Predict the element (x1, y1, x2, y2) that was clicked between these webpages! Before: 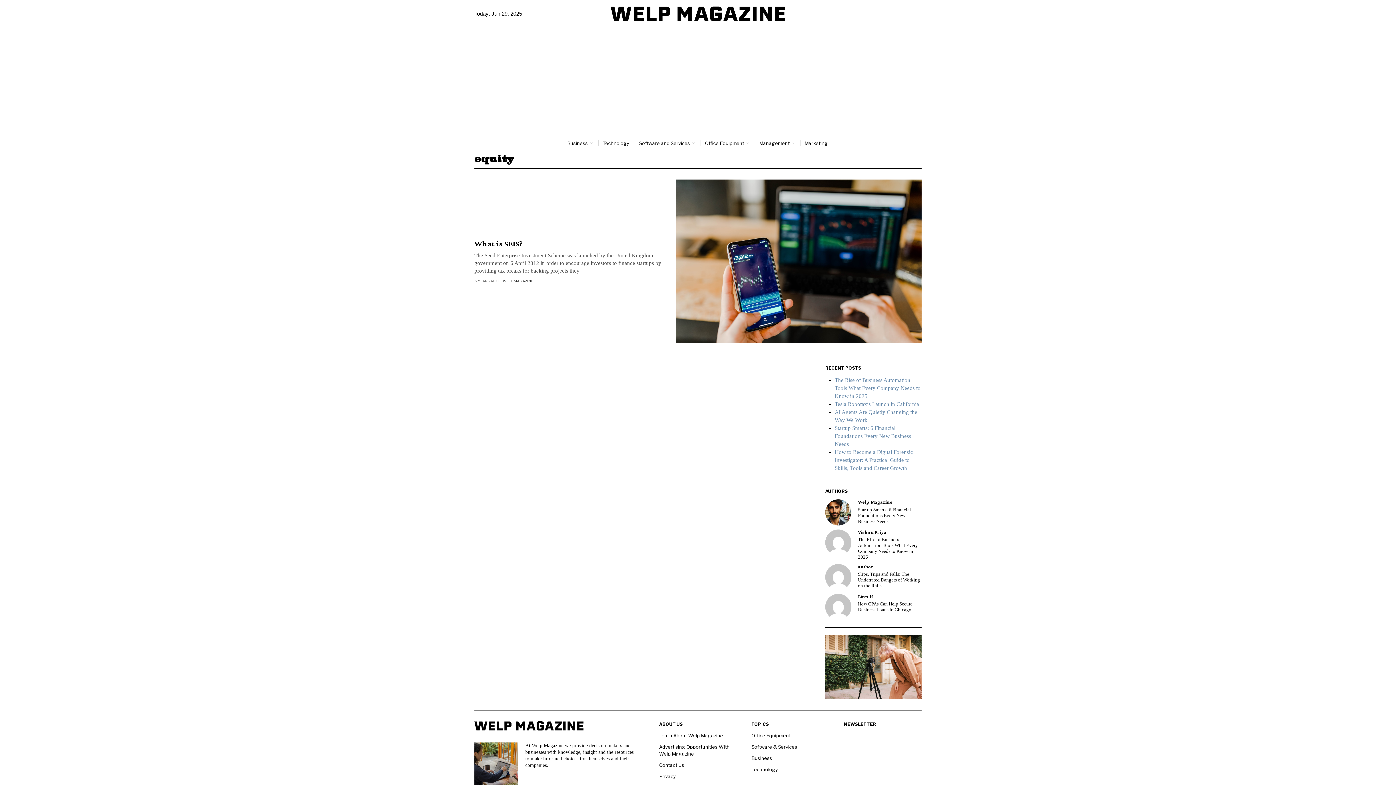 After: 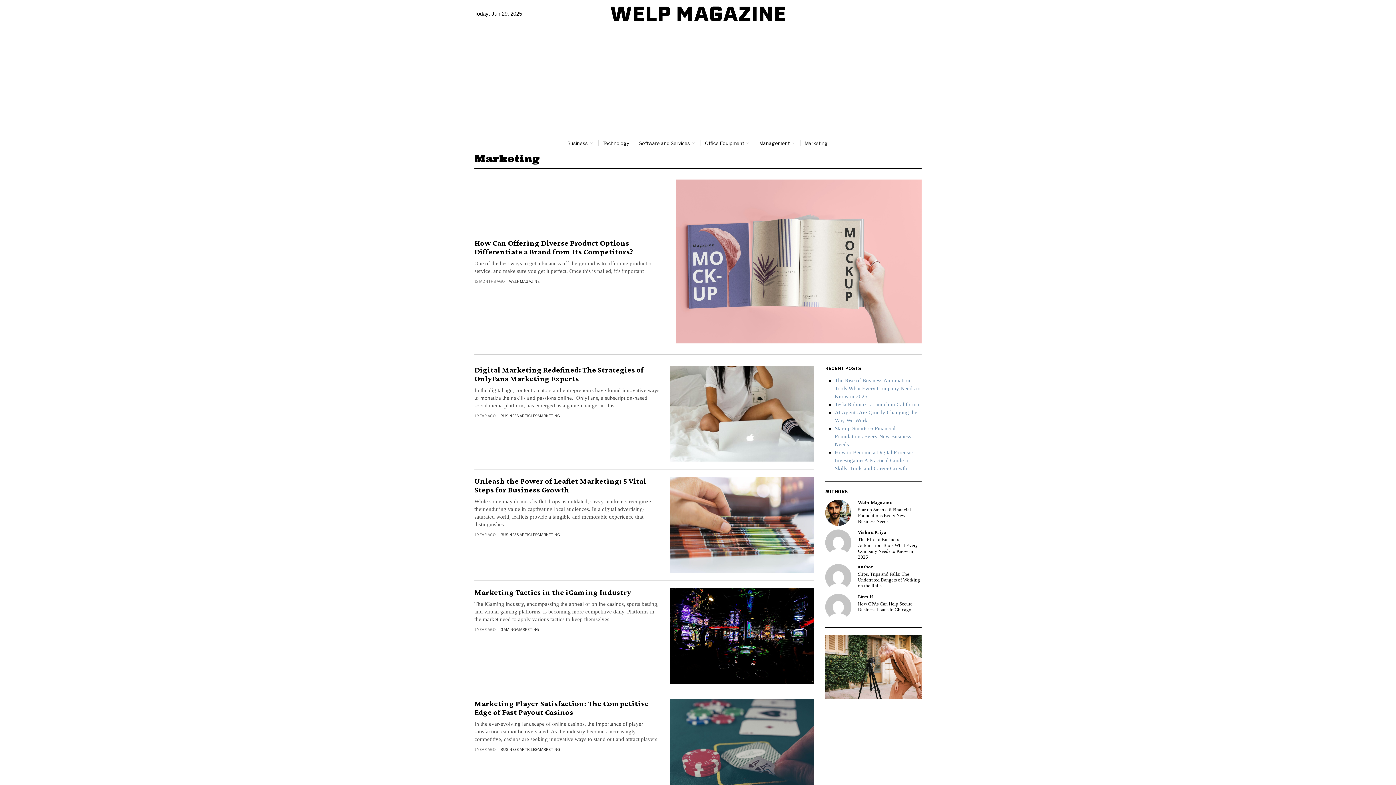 Action: label: Marketing bbox: (800, 137, 833, 149)